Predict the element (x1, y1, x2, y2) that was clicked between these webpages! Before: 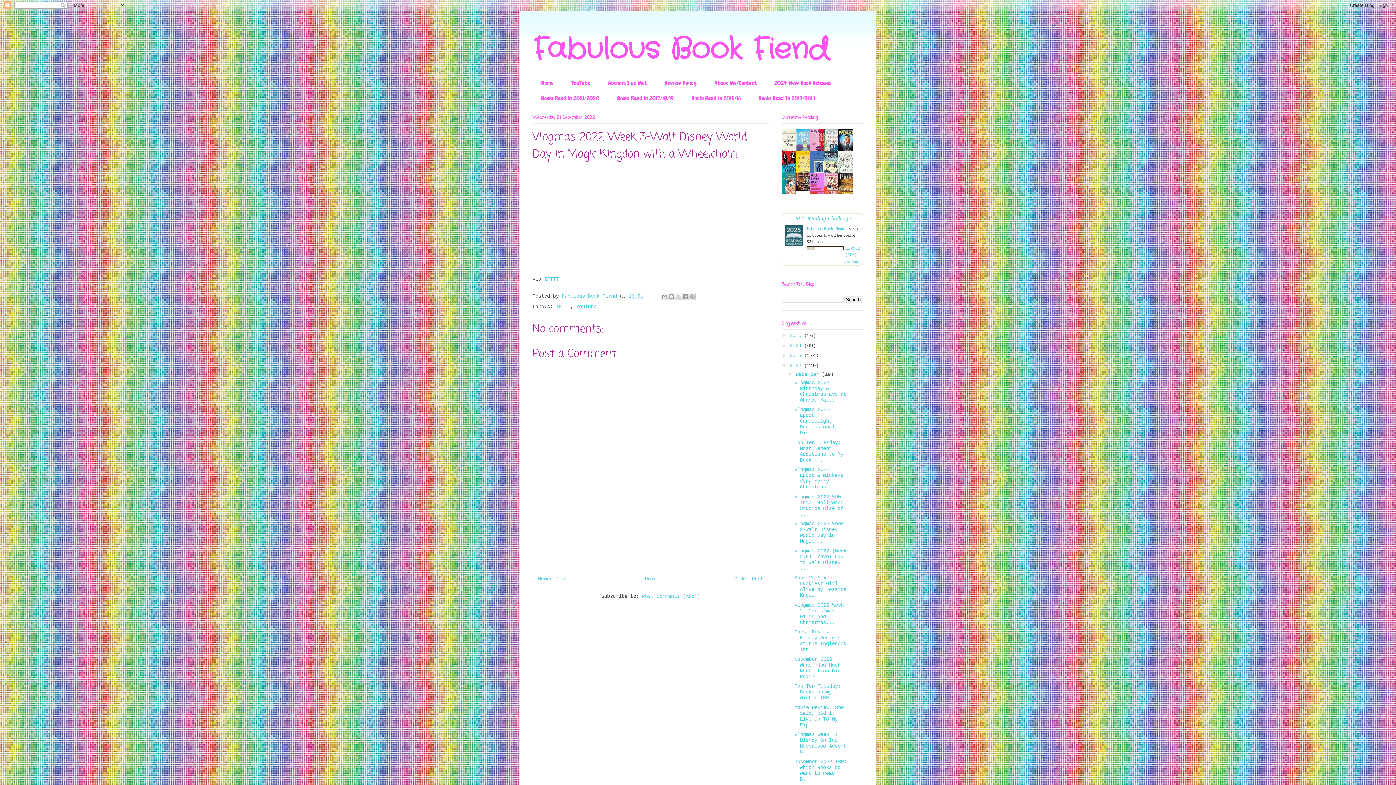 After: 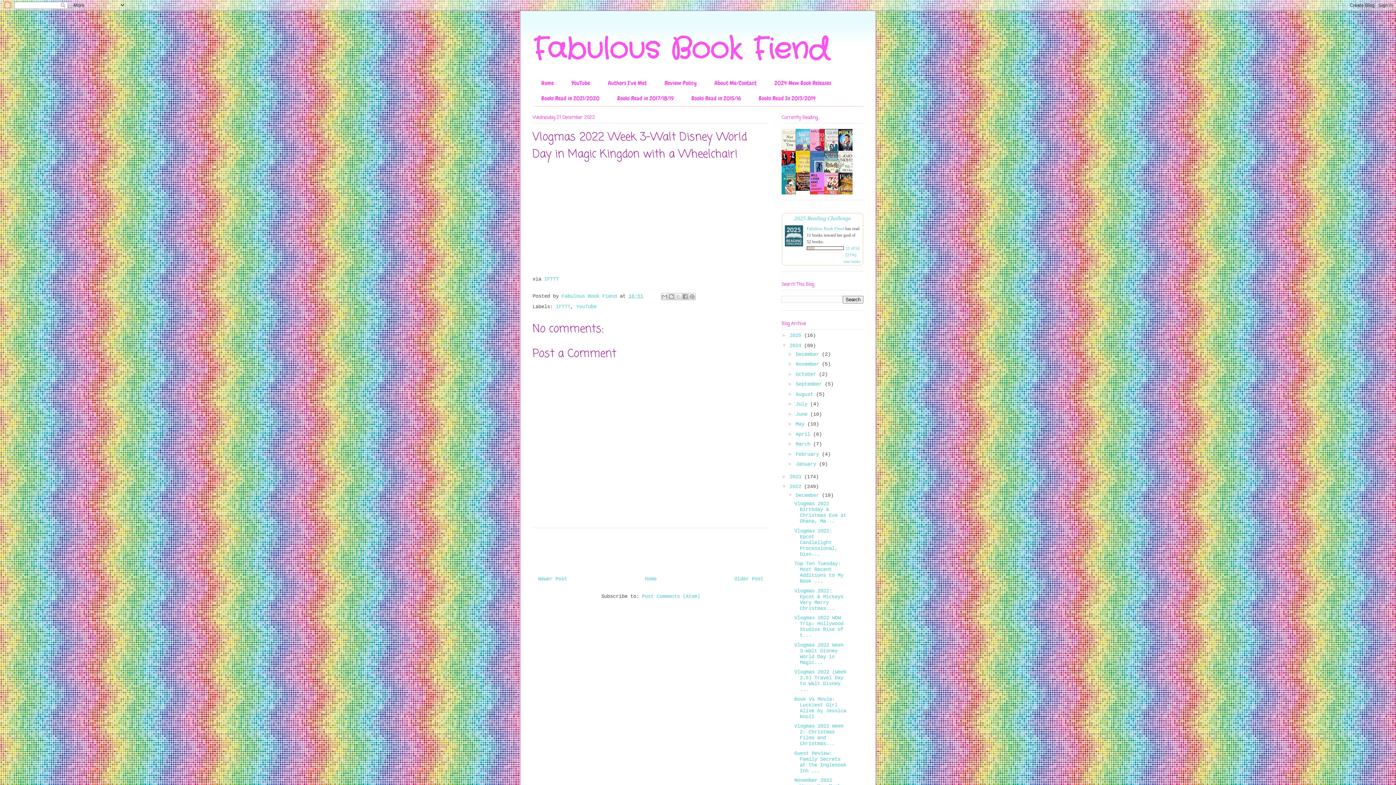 Action: bbox: (781, 342, 789, 348) label: ►  